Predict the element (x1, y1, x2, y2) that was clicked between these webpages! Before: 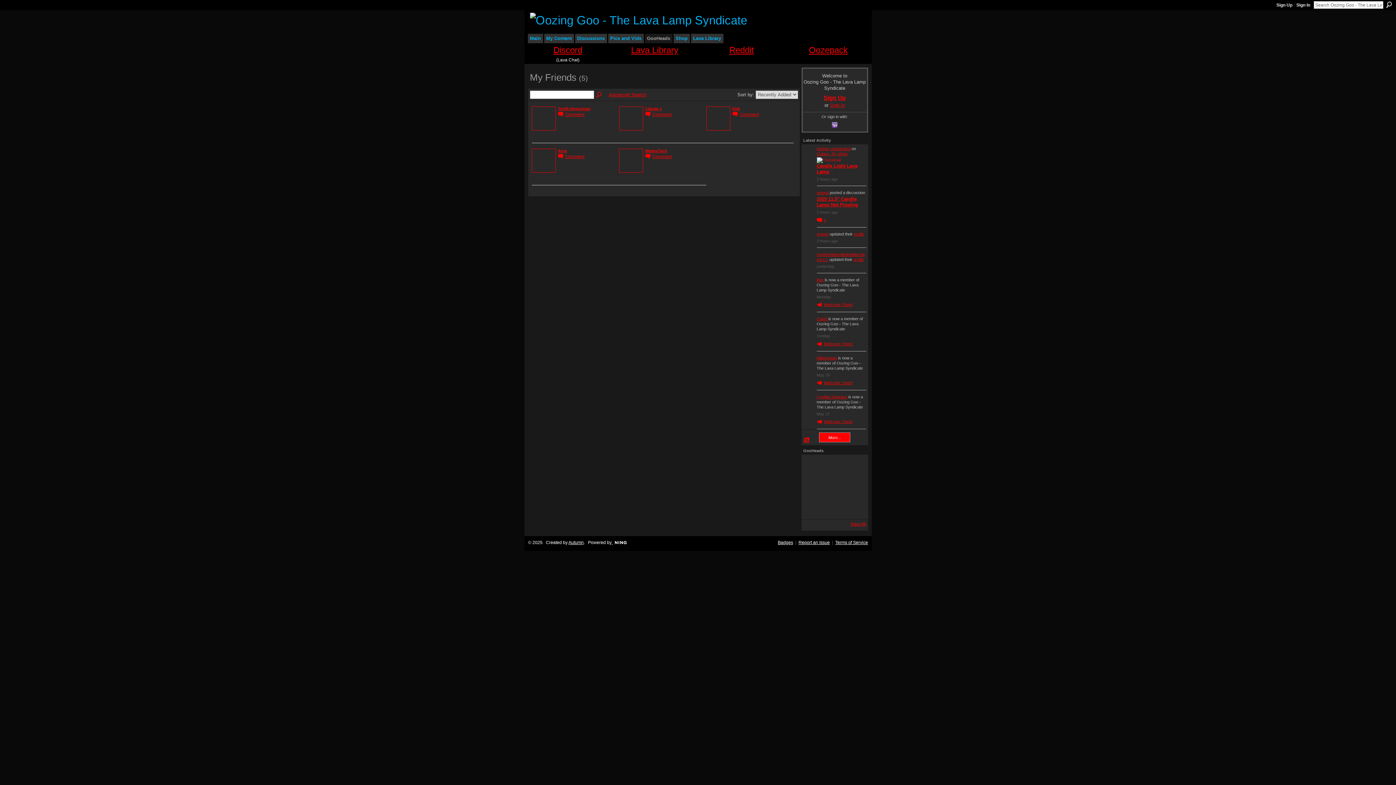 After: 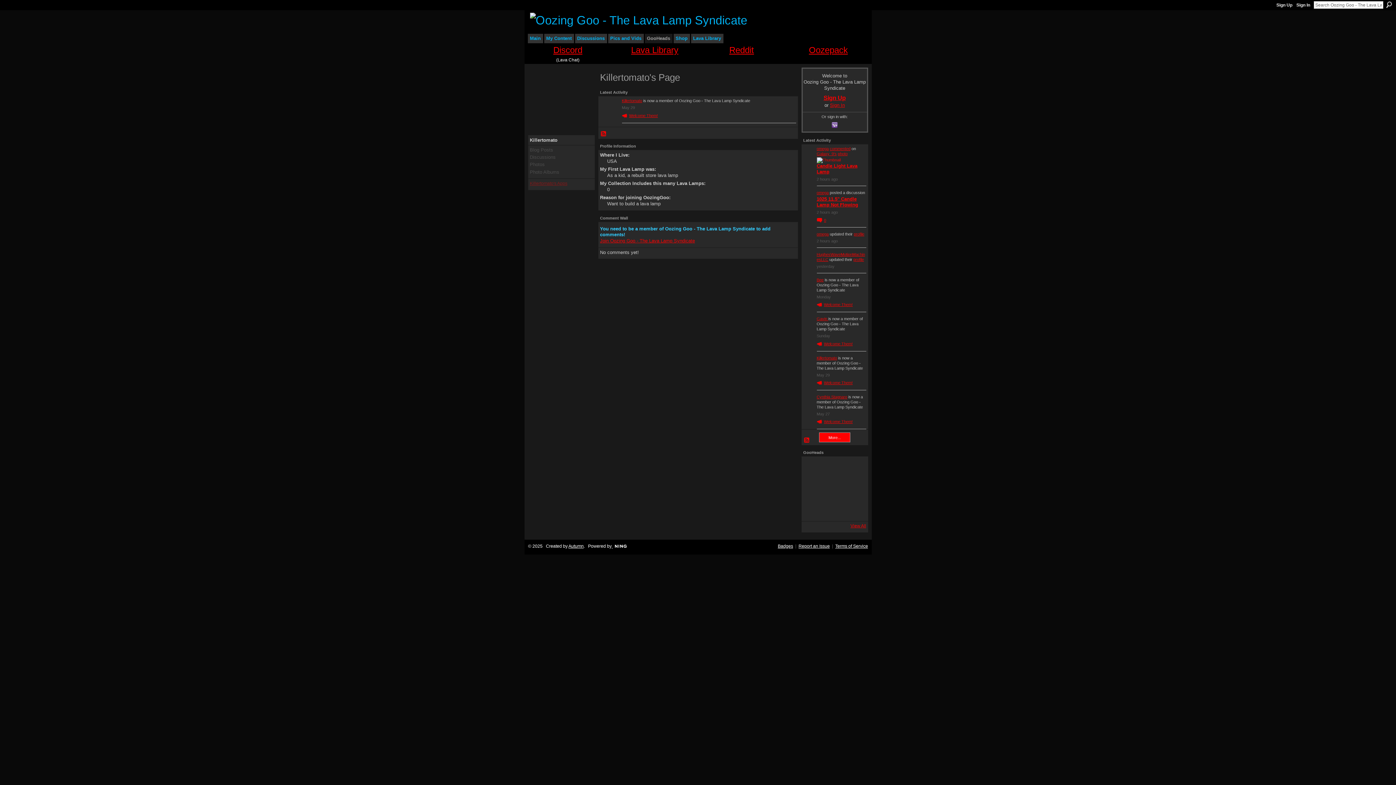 Action: label: Welcome Them! bbox: (816, 380, 852, 385)